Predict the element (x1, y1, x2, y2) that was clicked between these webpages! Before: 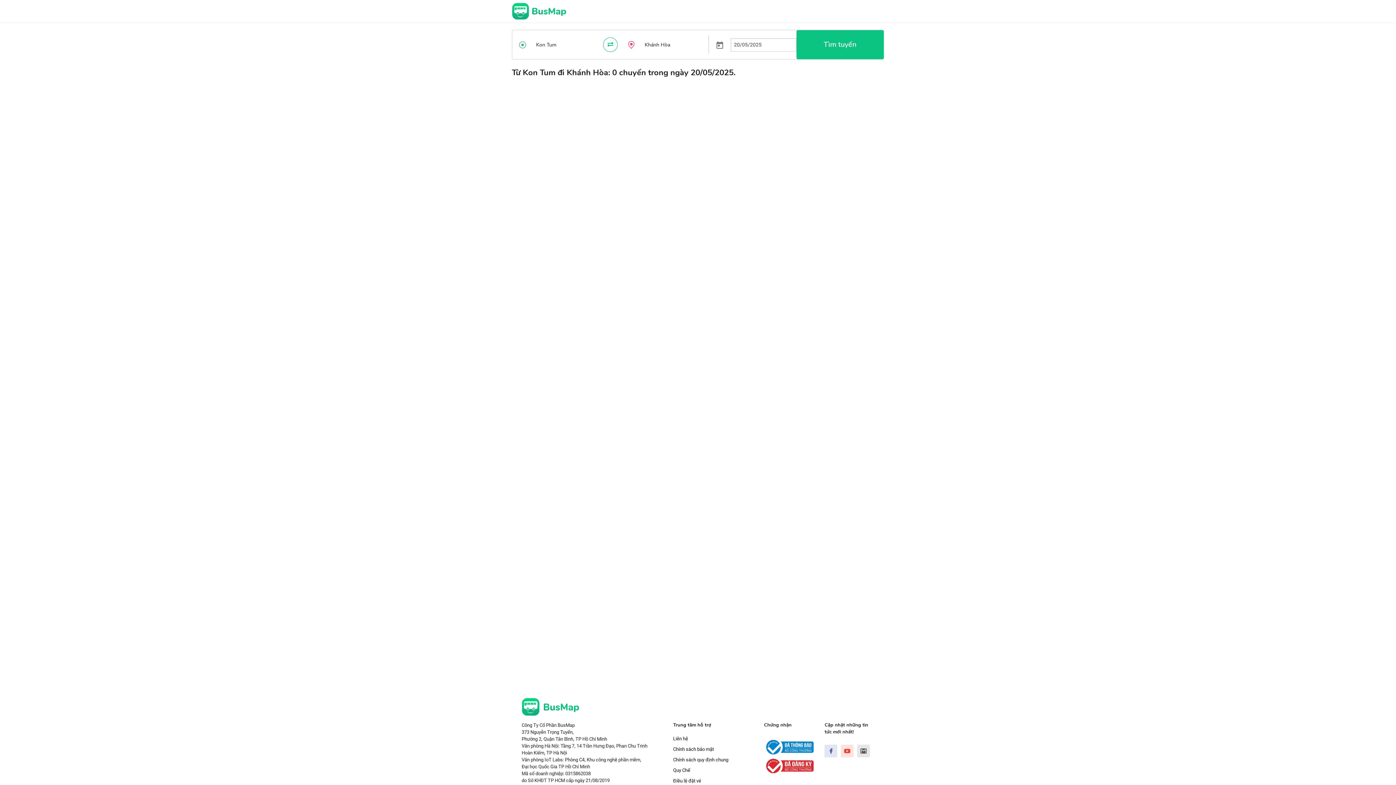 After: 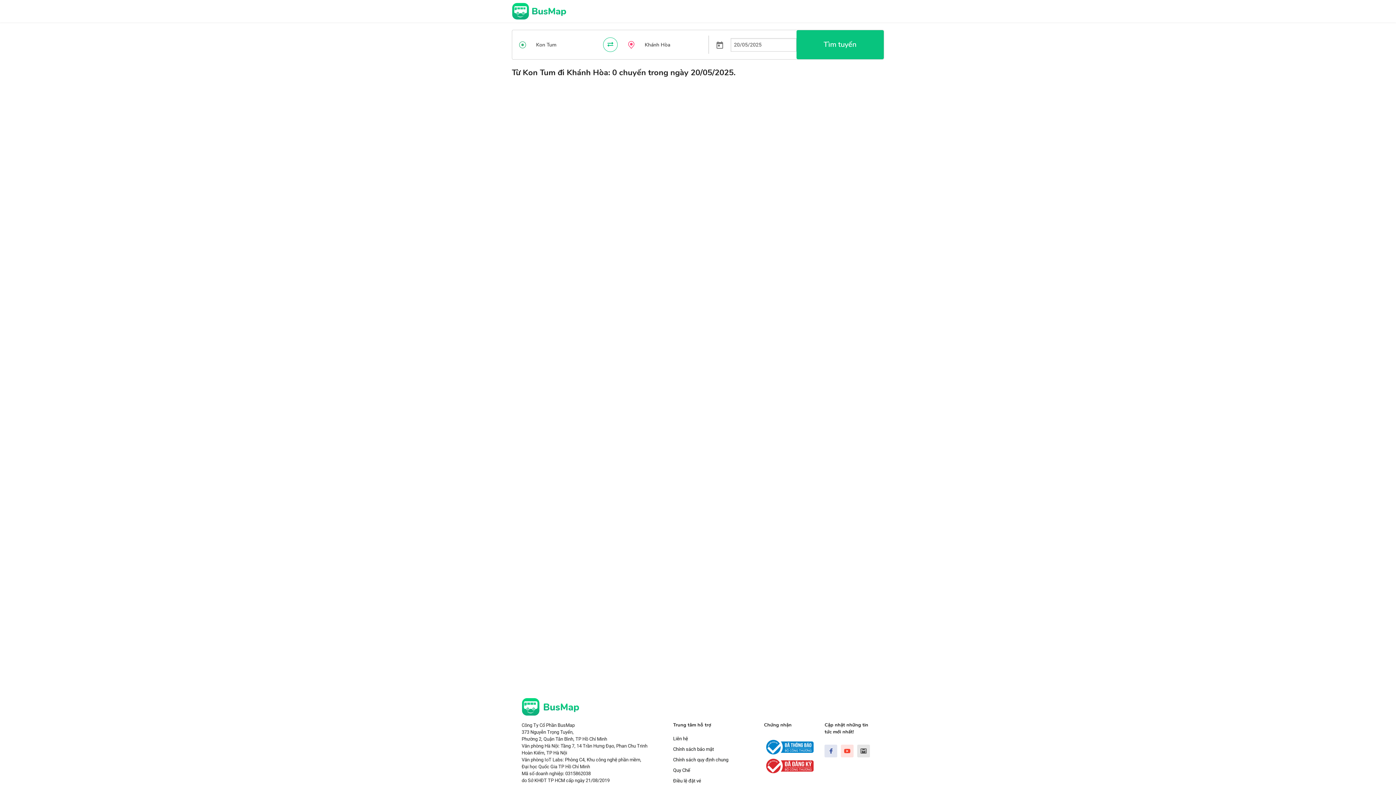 Action: bbox: (764, 763, 813, 768)